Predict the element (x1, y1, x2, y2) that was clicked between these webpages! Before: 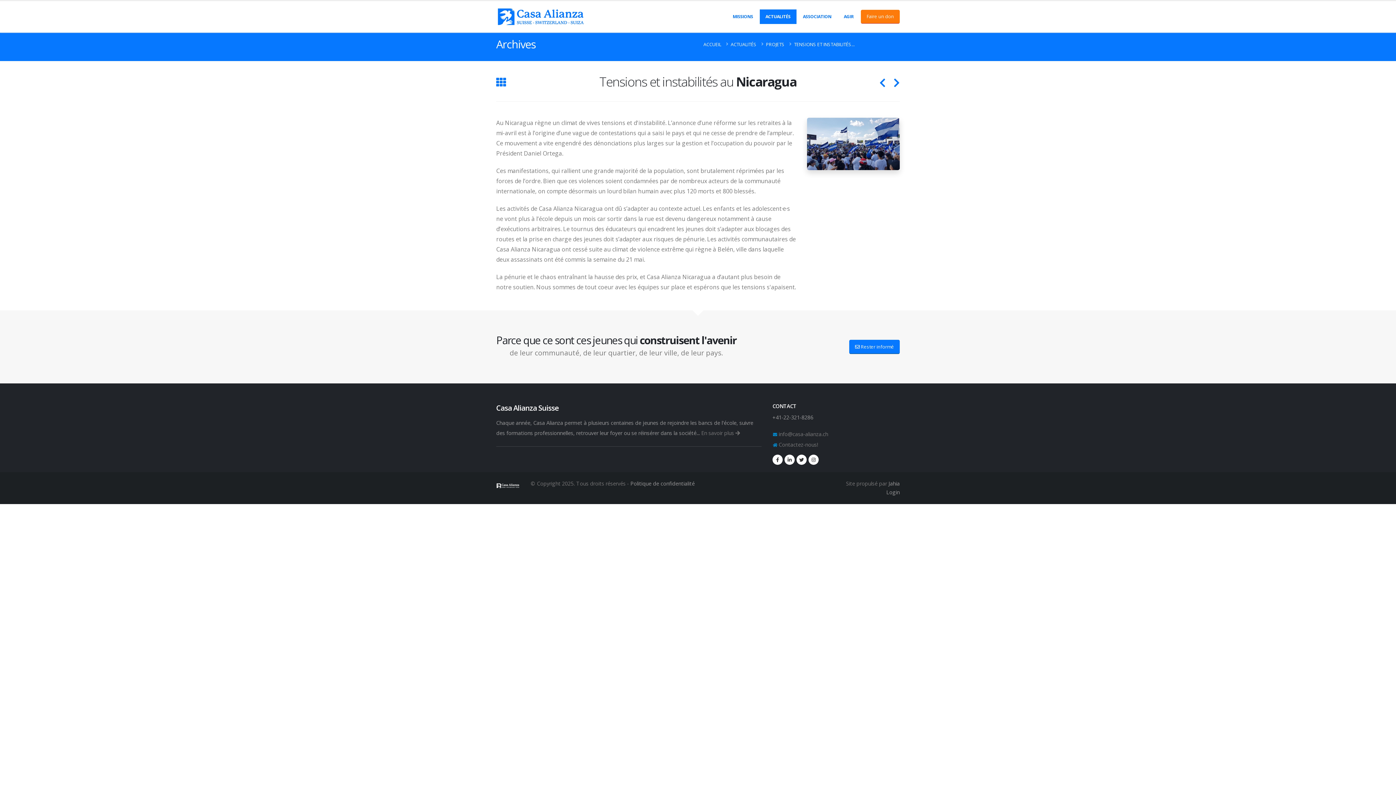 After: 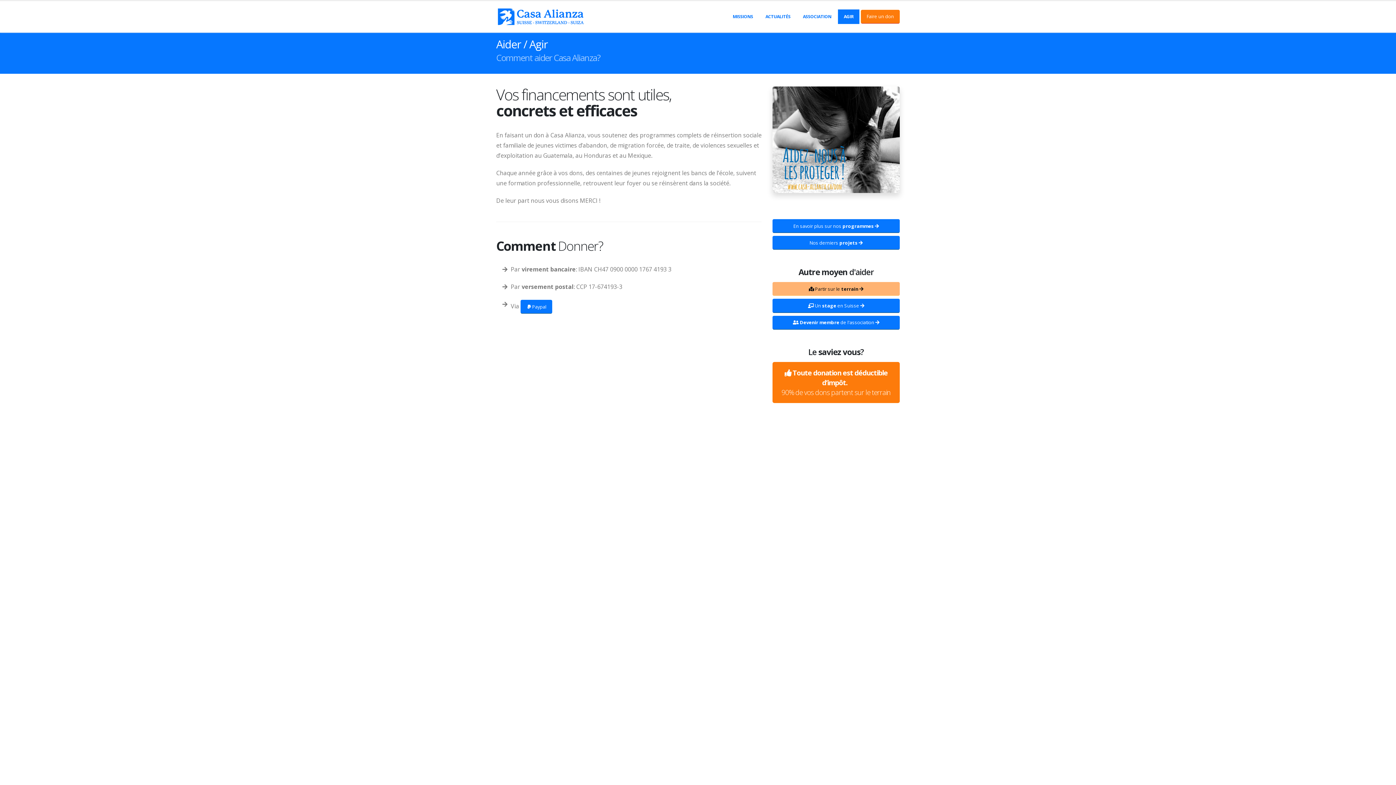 Action: label: AGIR bbox: (838, 9, 859, 23)